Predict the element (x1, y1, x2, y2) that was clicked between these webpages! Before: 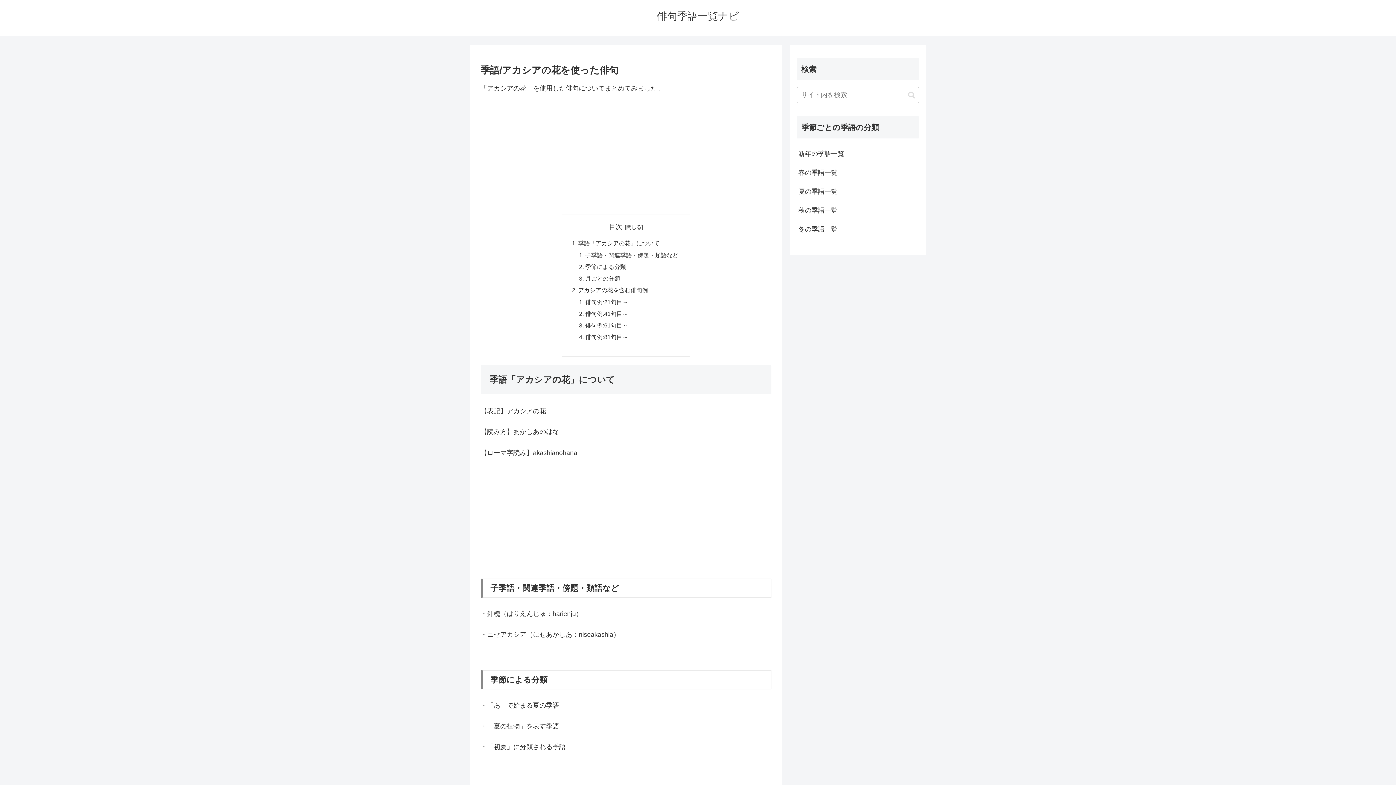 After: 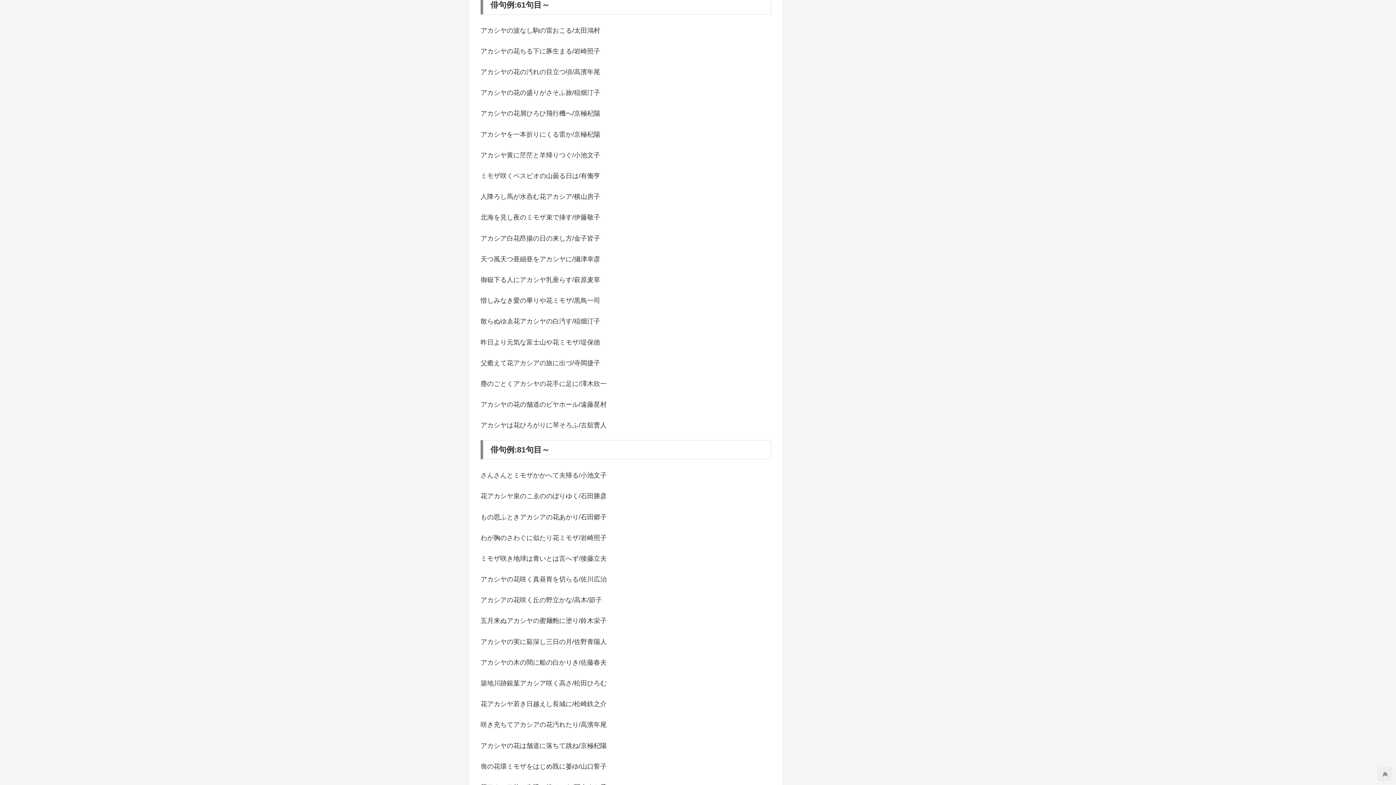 Action: bbox: (585, 322, 628, 328) label: 俳句例:61句目～